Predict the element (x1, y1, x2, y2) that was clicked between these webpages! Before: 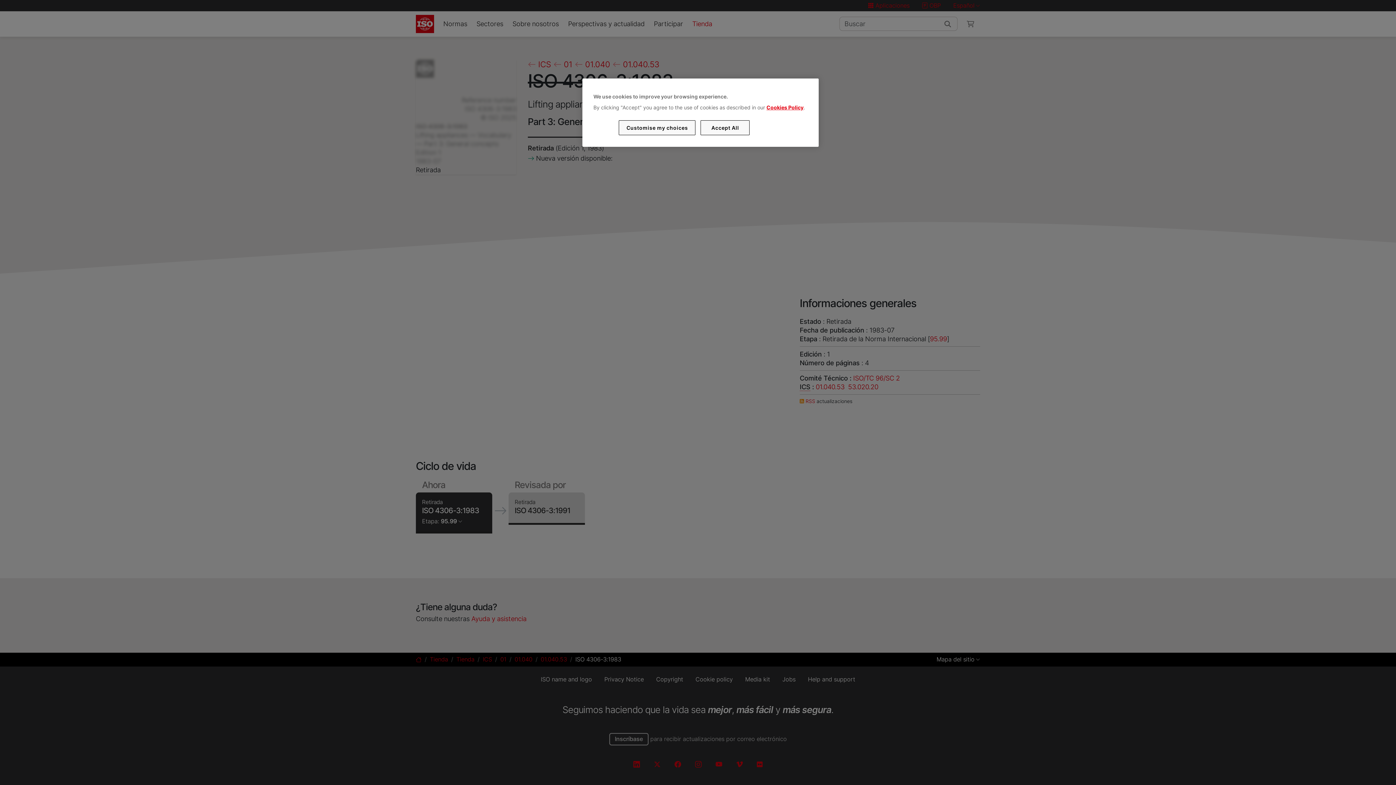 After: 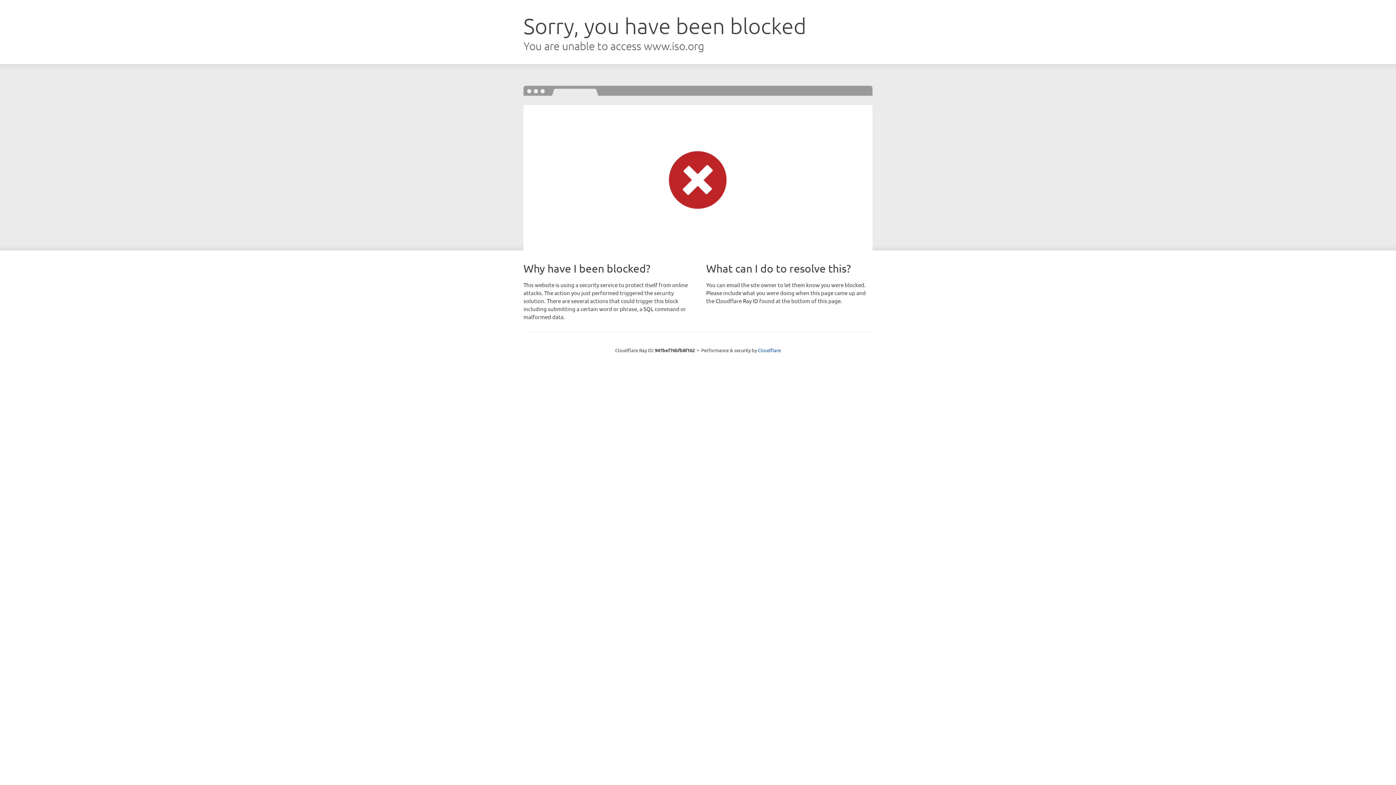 Action: bbox: (766, 104, 803, 110) label: Cookies Policy